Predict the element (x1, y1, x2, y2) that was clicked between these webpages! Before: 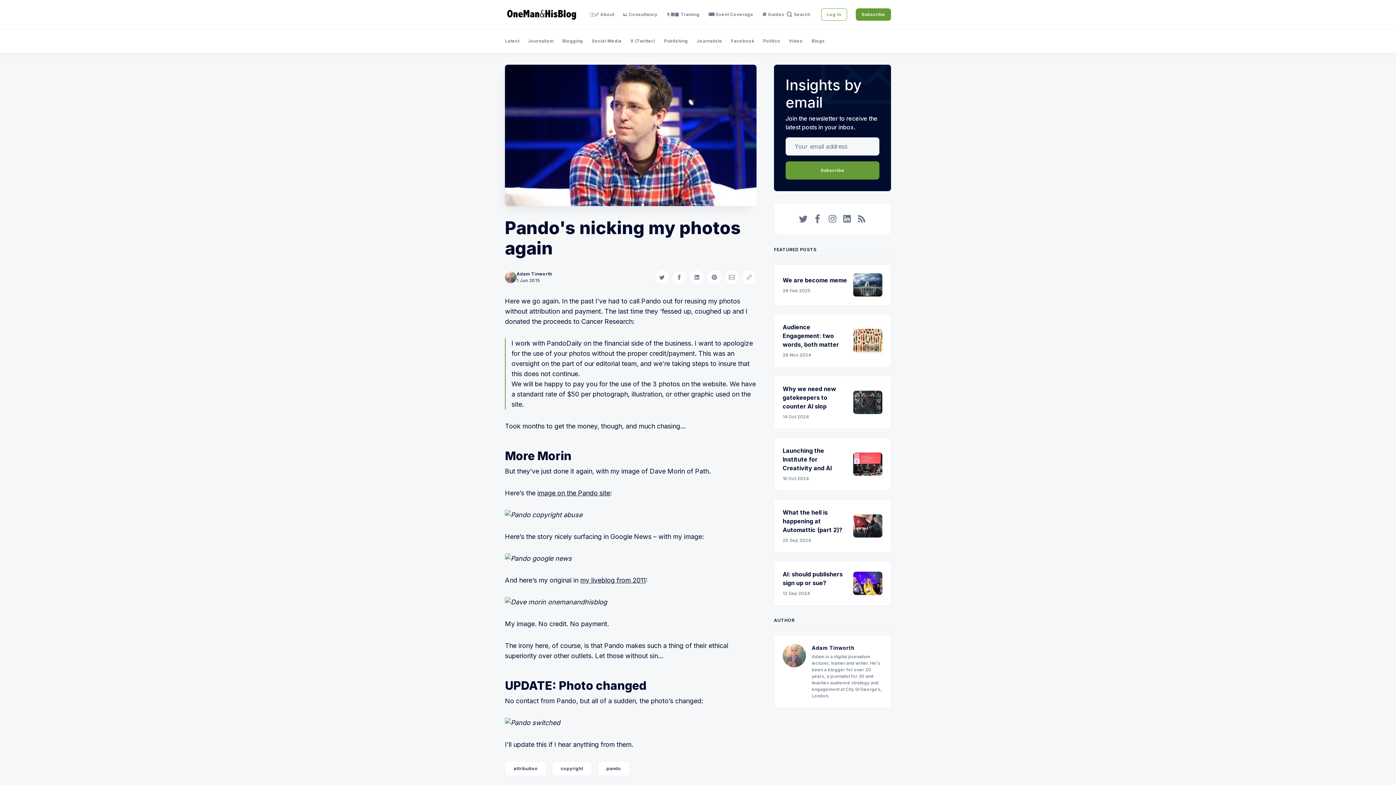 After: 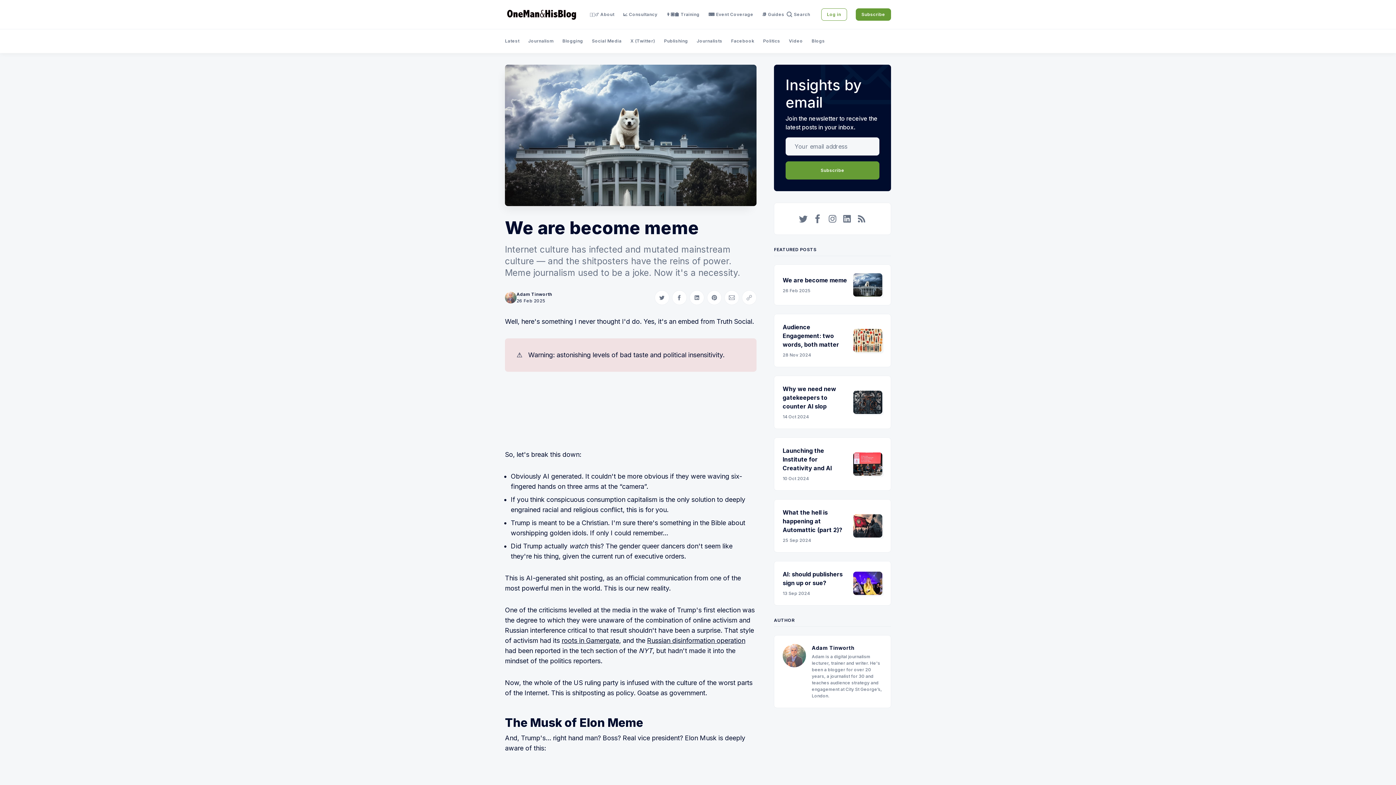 Action: bbox: (774, 264, 891, 305) label: We are become meme
26 Feb 2025